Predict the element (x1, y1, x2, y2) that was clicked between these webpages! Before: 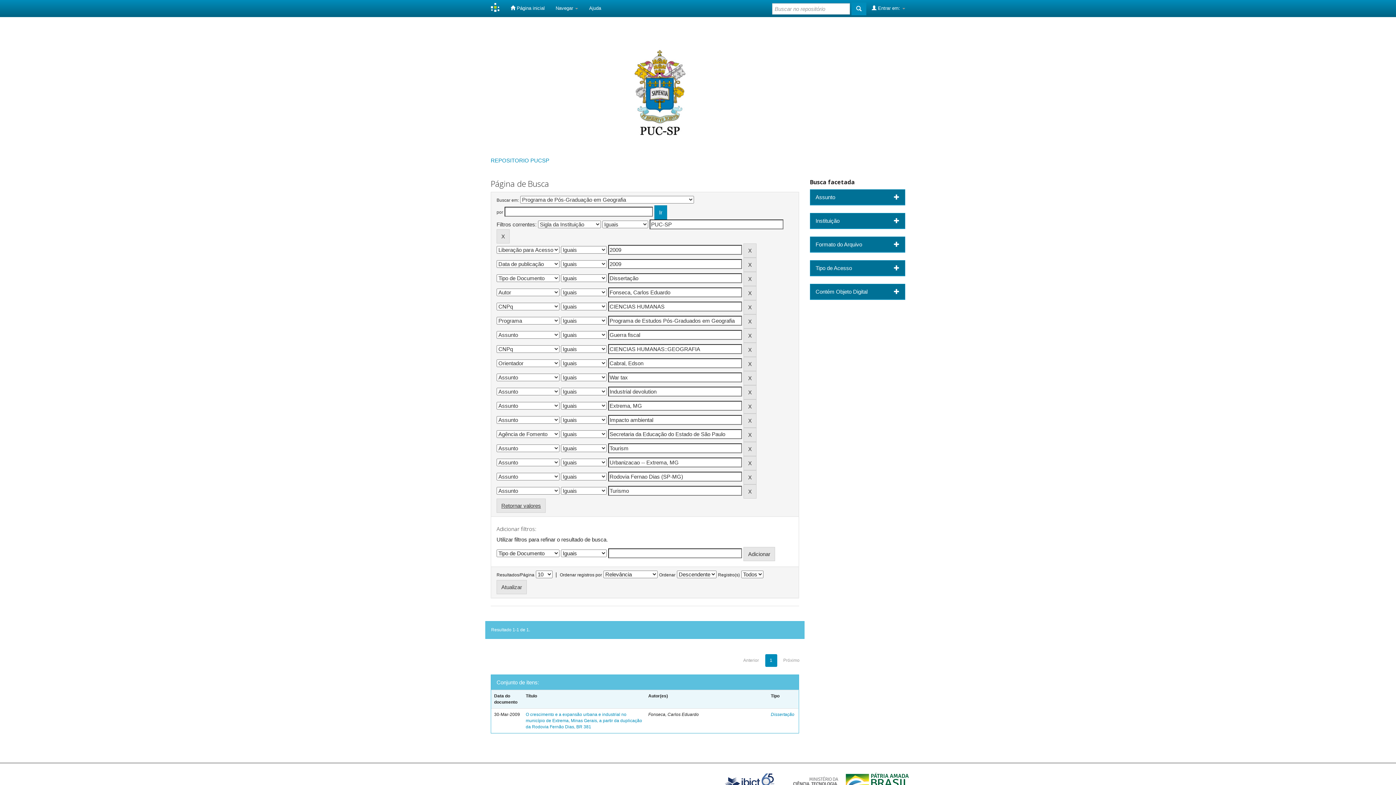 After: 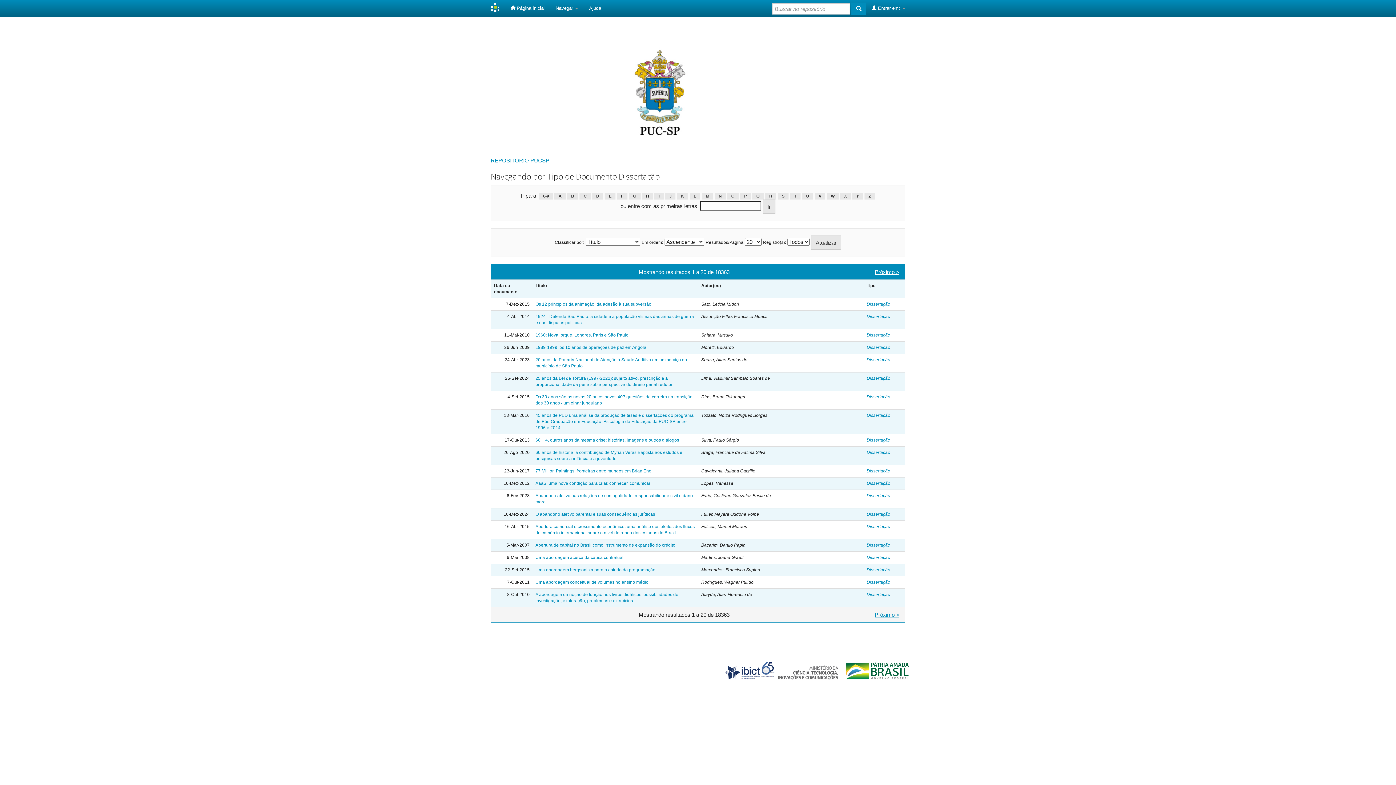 Action: label: Dissertação bbox: (771, 712, 794, 717)